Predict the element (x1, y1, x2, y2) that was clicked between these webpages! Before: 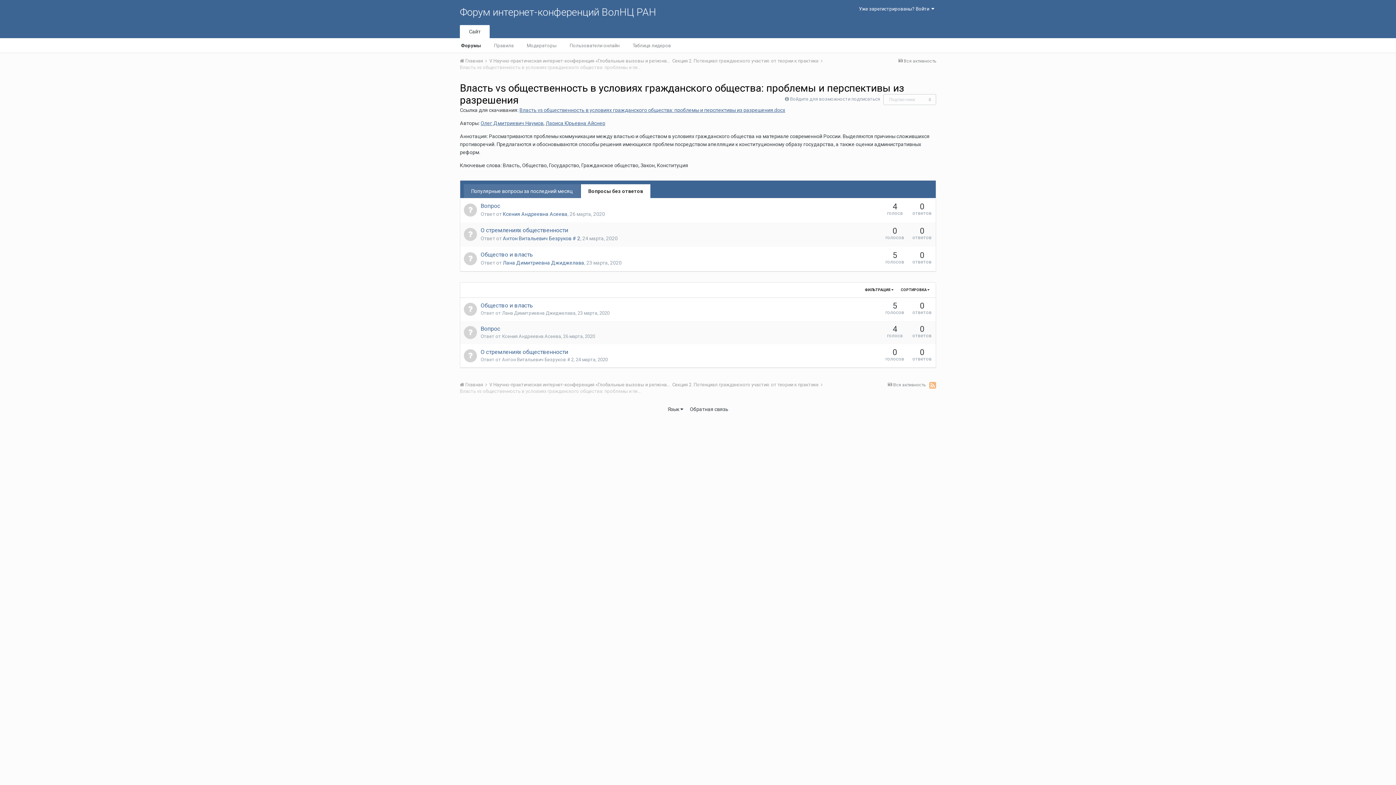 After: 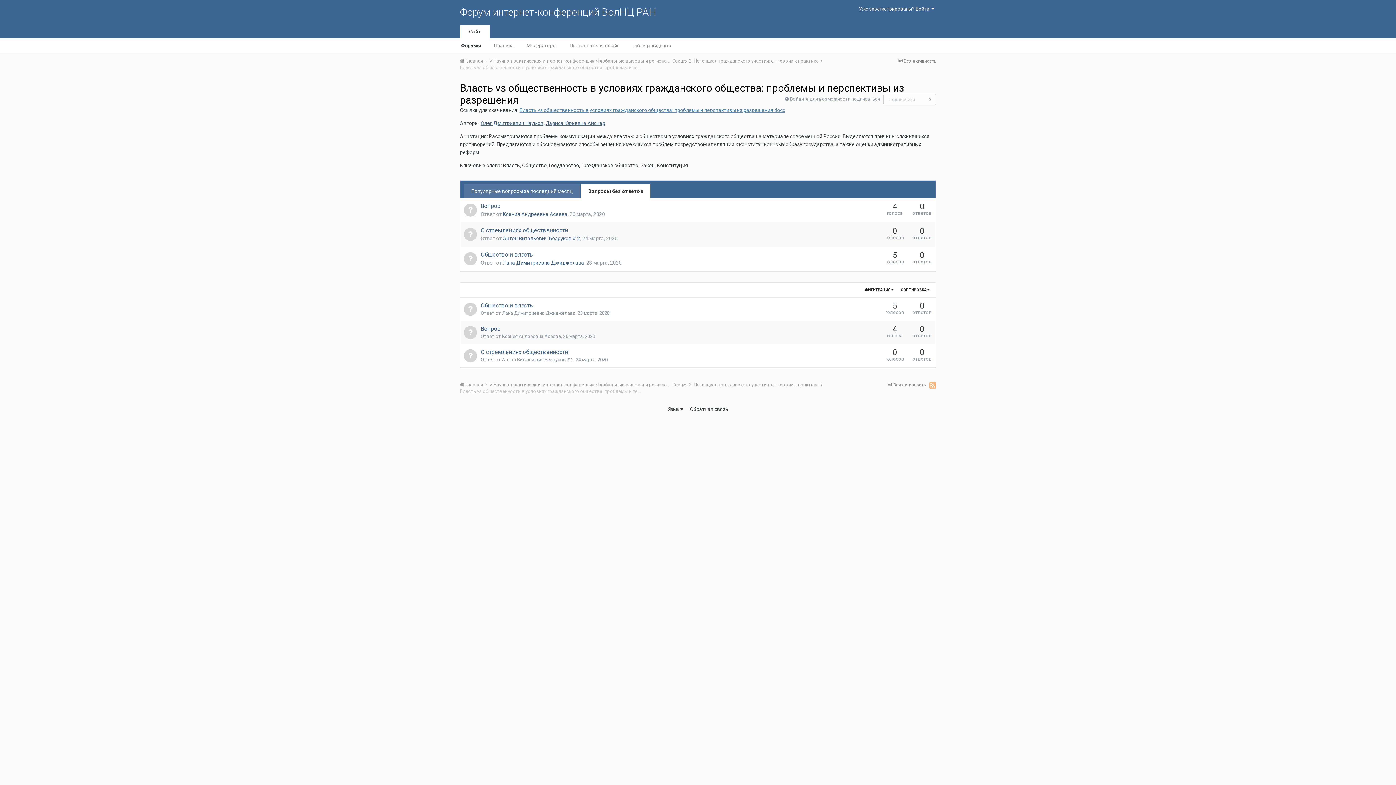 Action: label: Власть vs общественность в условиях гражданского общества: проблемы и перспективы из разрешения.docx bbox: (519, 107, 785, 113)